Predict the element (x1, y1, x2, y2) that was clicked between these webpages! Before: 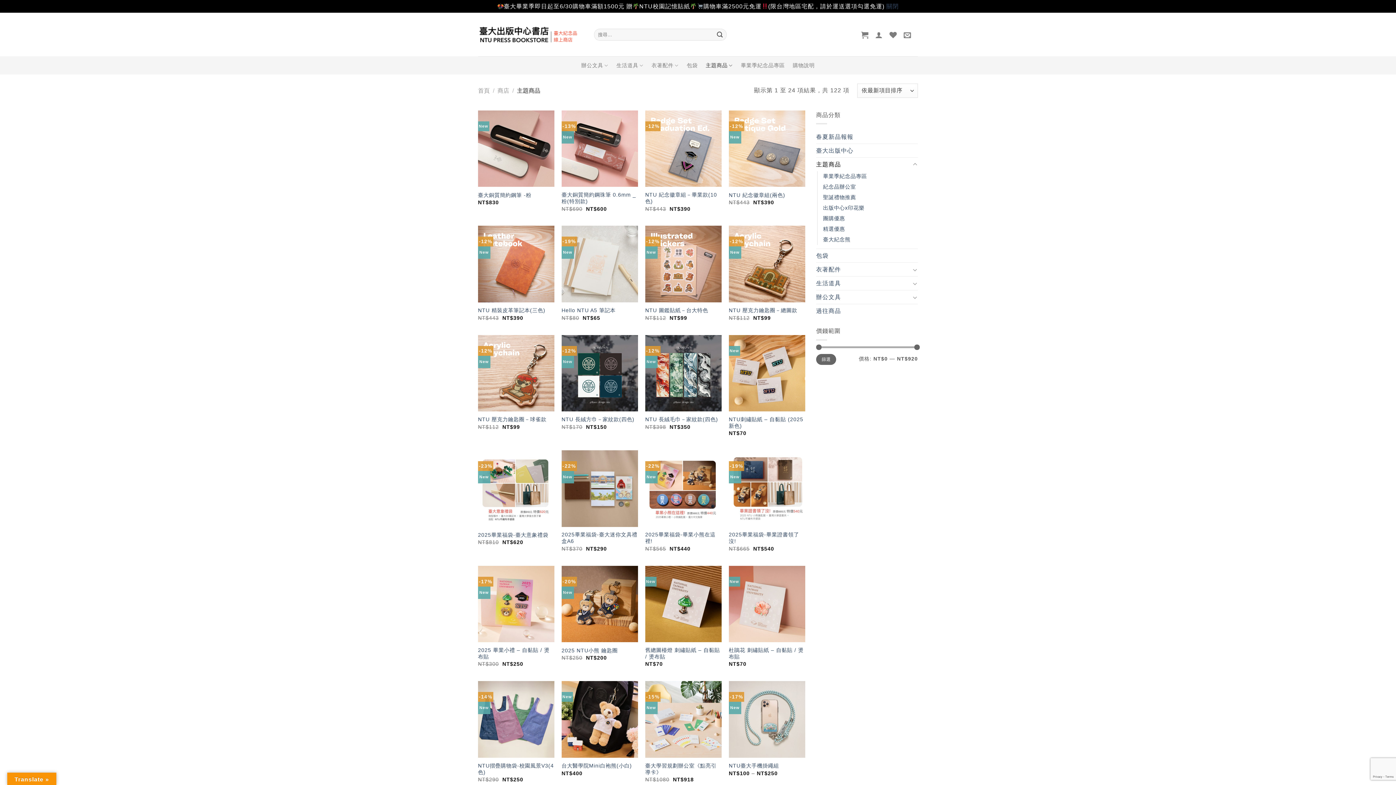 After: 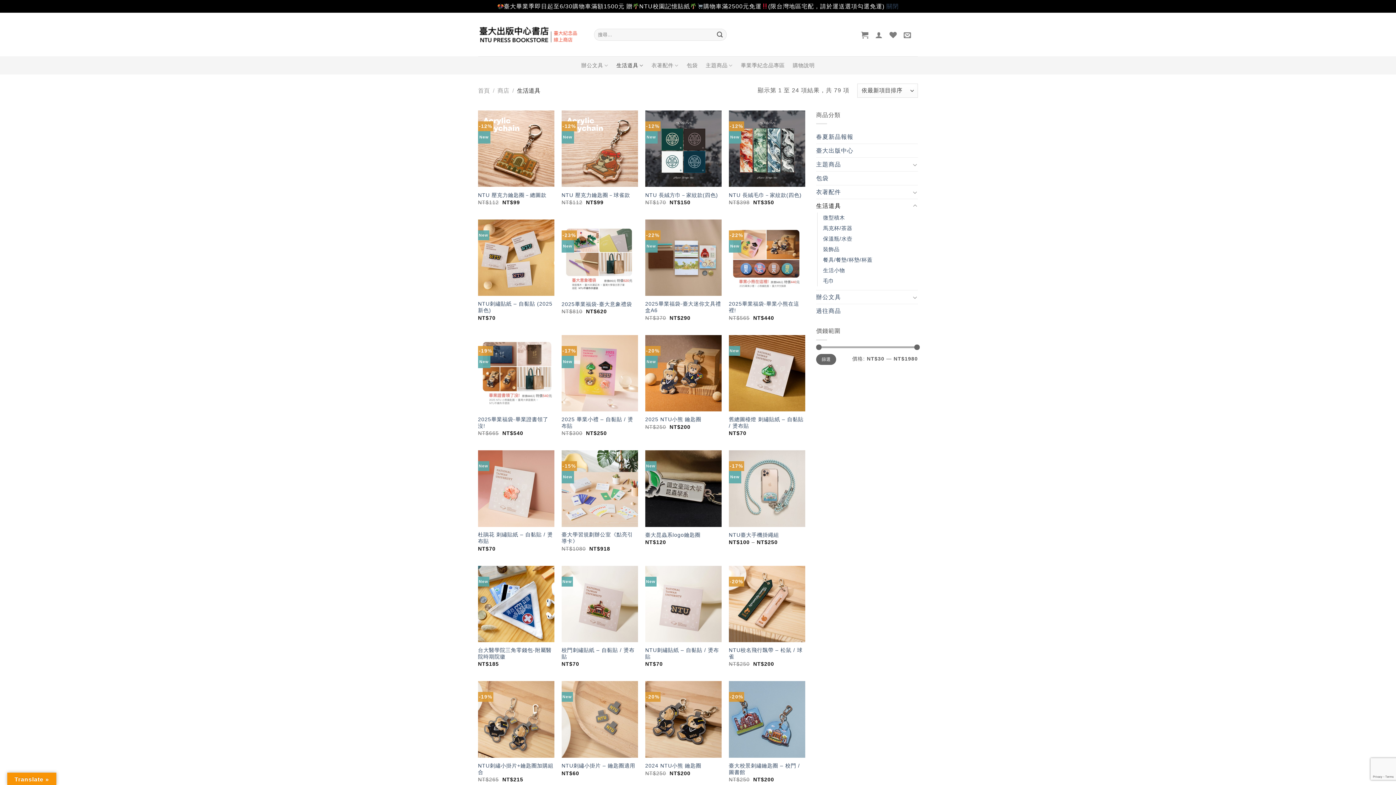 Action: bbox: (616, 57, 643, 73) label: 生活道具